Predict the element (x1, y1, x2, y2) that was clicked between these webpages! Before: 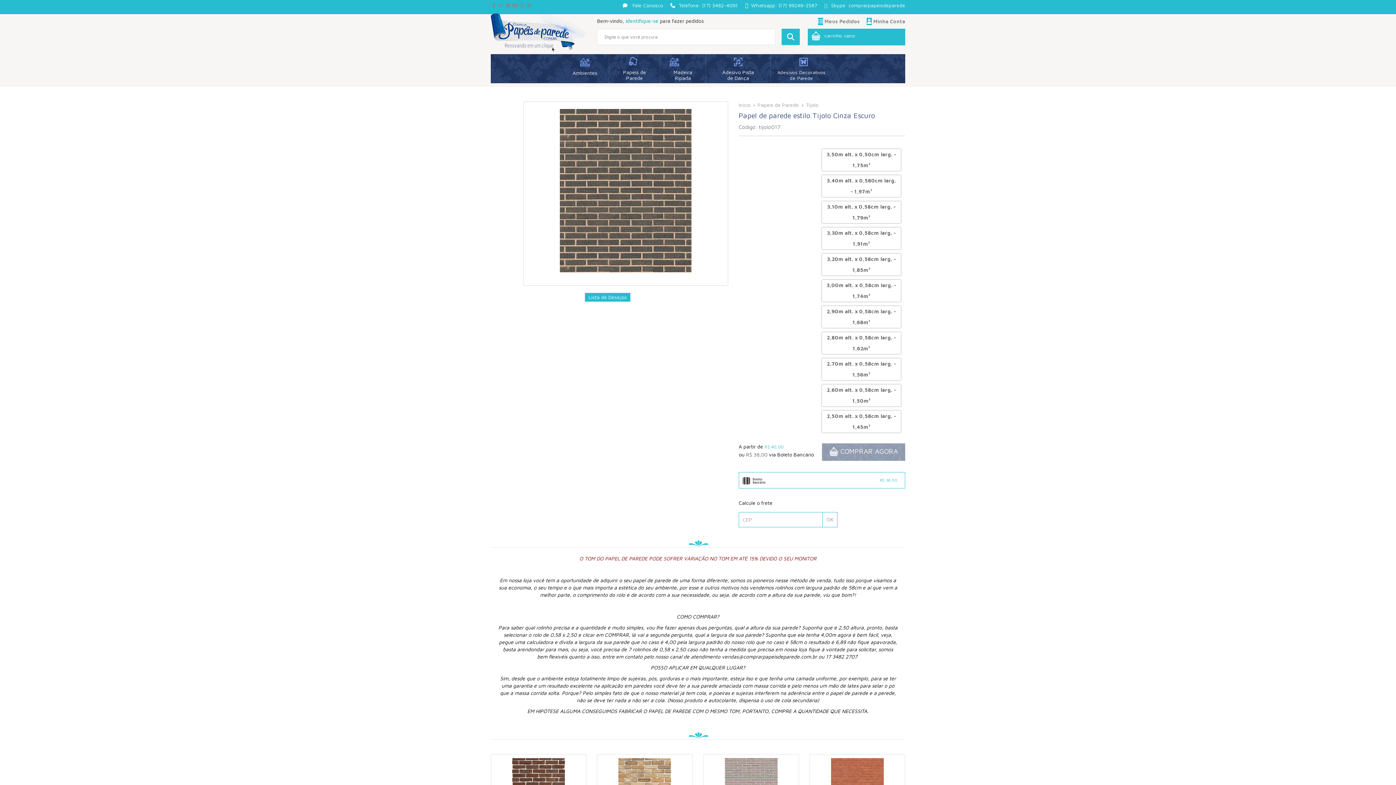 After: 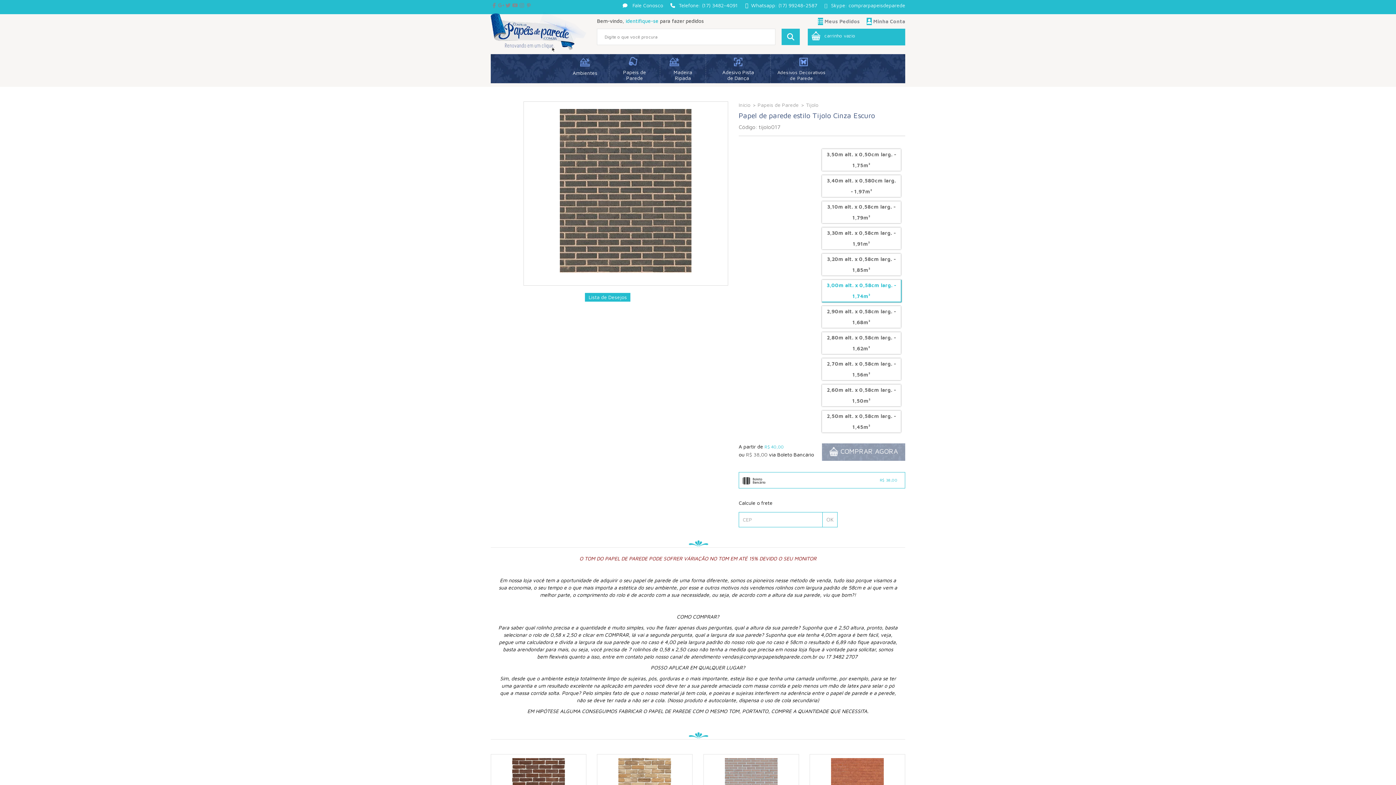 Action: bbox: (822, 280, 901, 301) label: 3,00m alt. x 0,58cm larg. - 1,74m²